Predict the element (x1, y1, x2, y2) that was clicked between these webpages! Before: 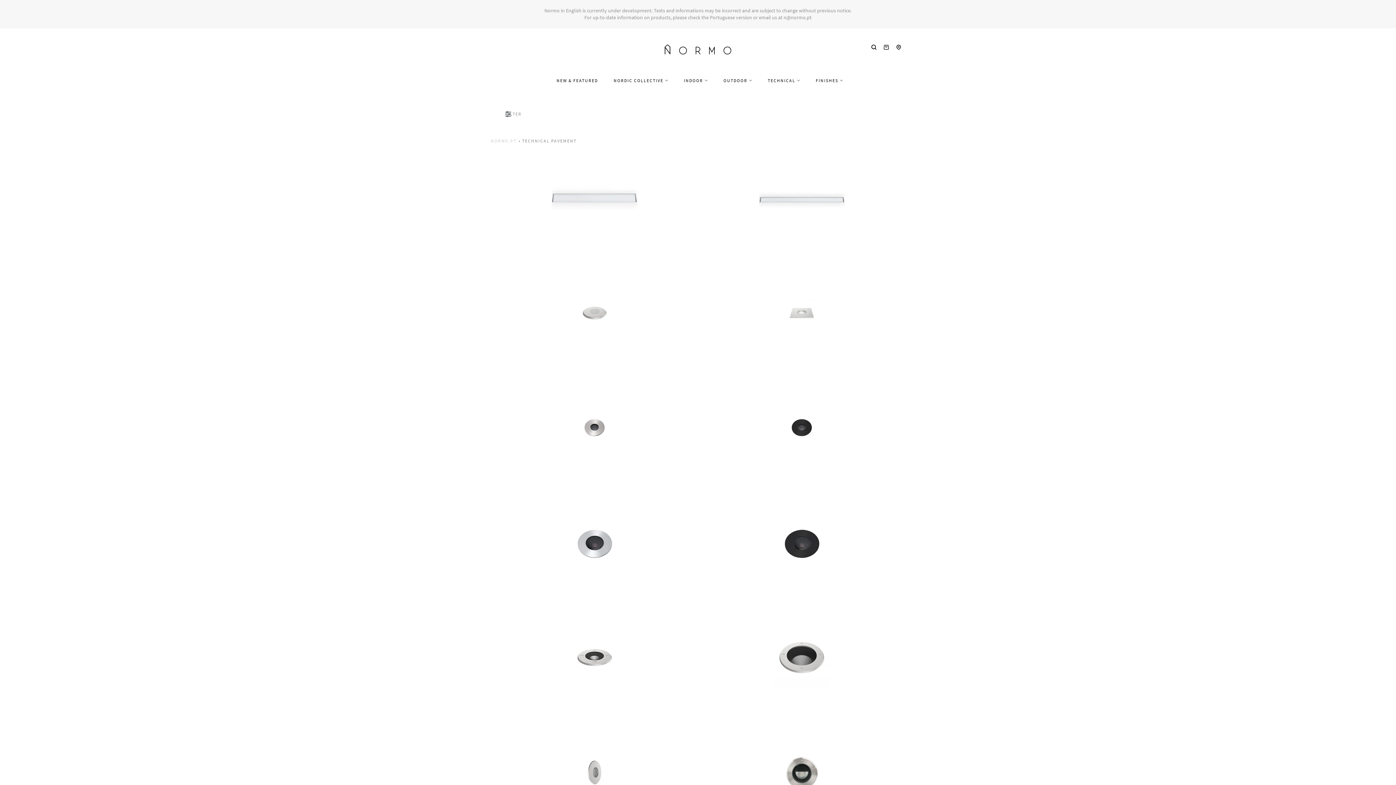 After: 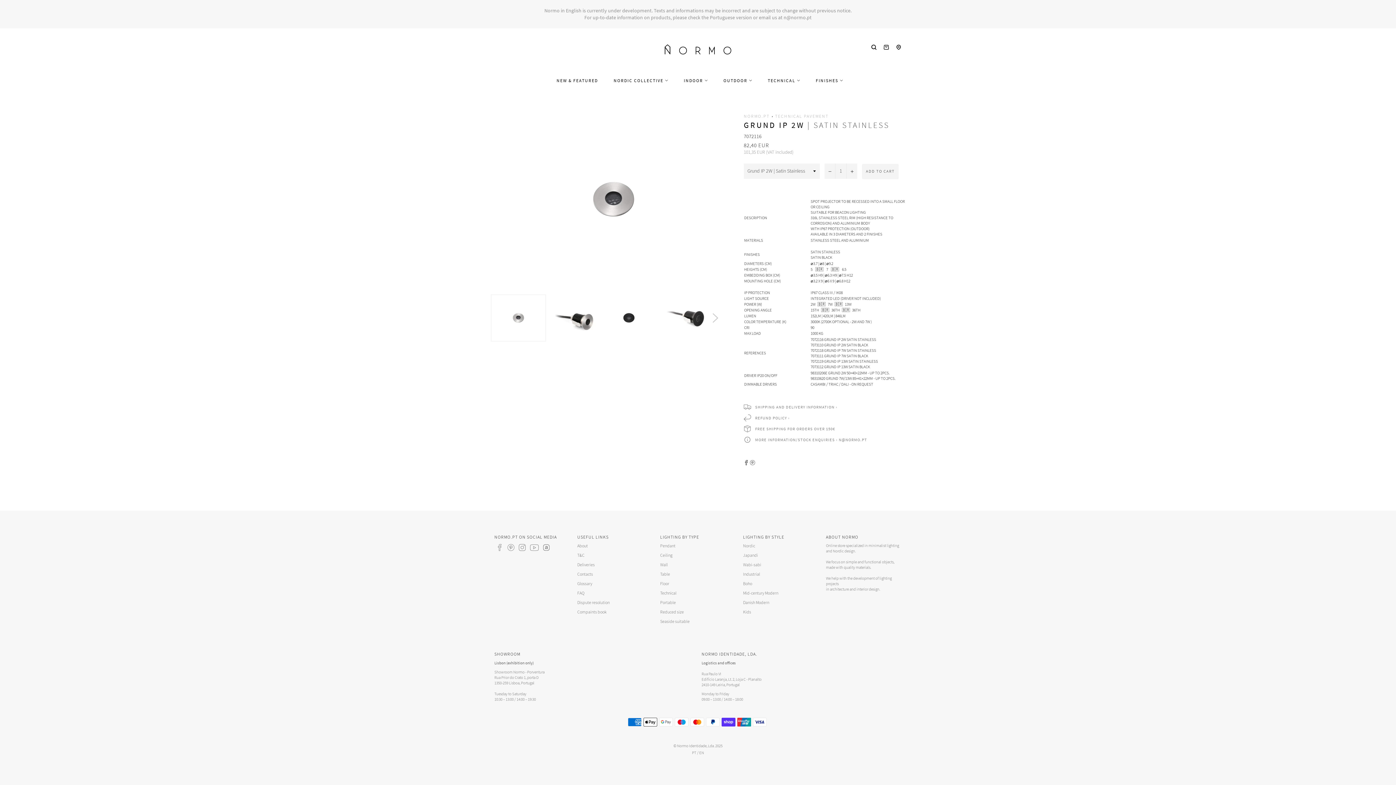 Action: bbox: (490, 385, 698, 500)